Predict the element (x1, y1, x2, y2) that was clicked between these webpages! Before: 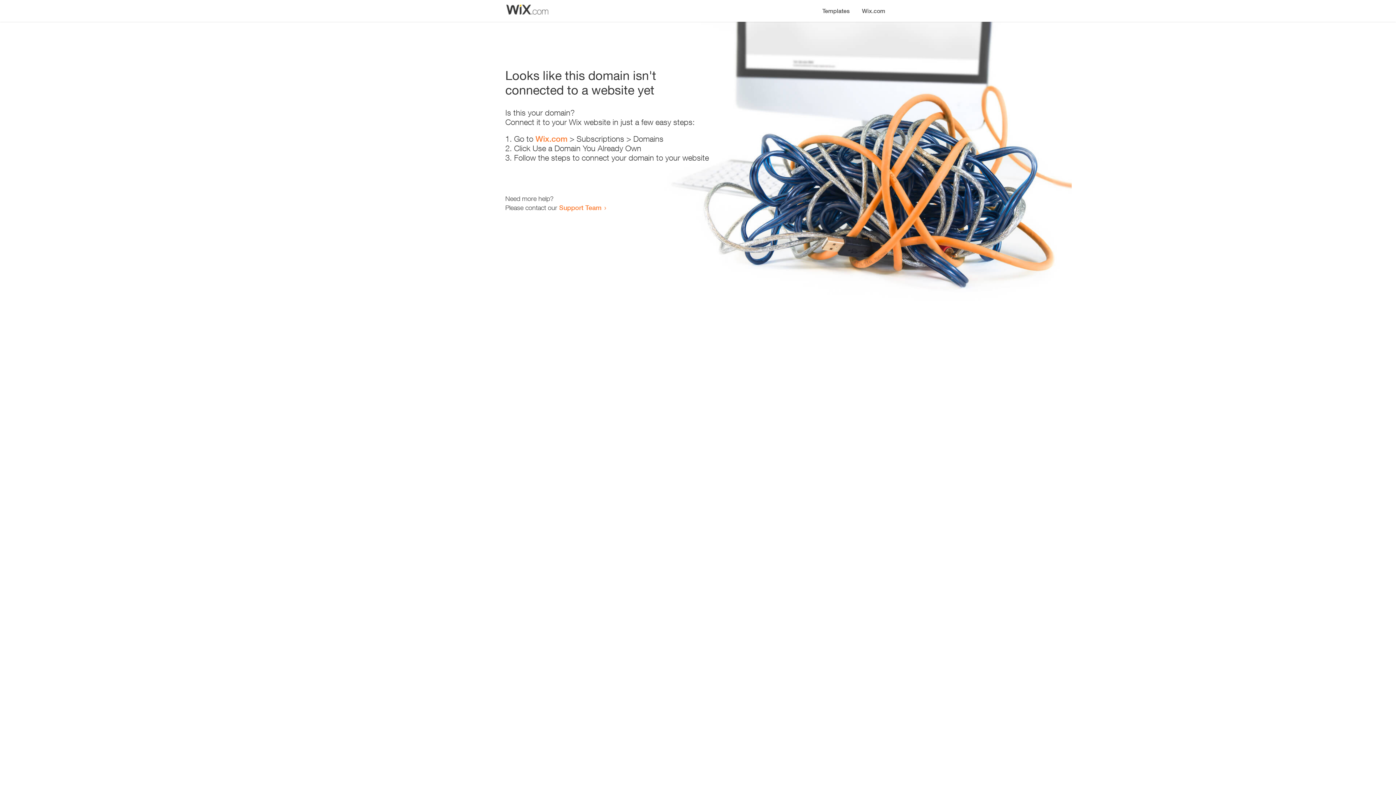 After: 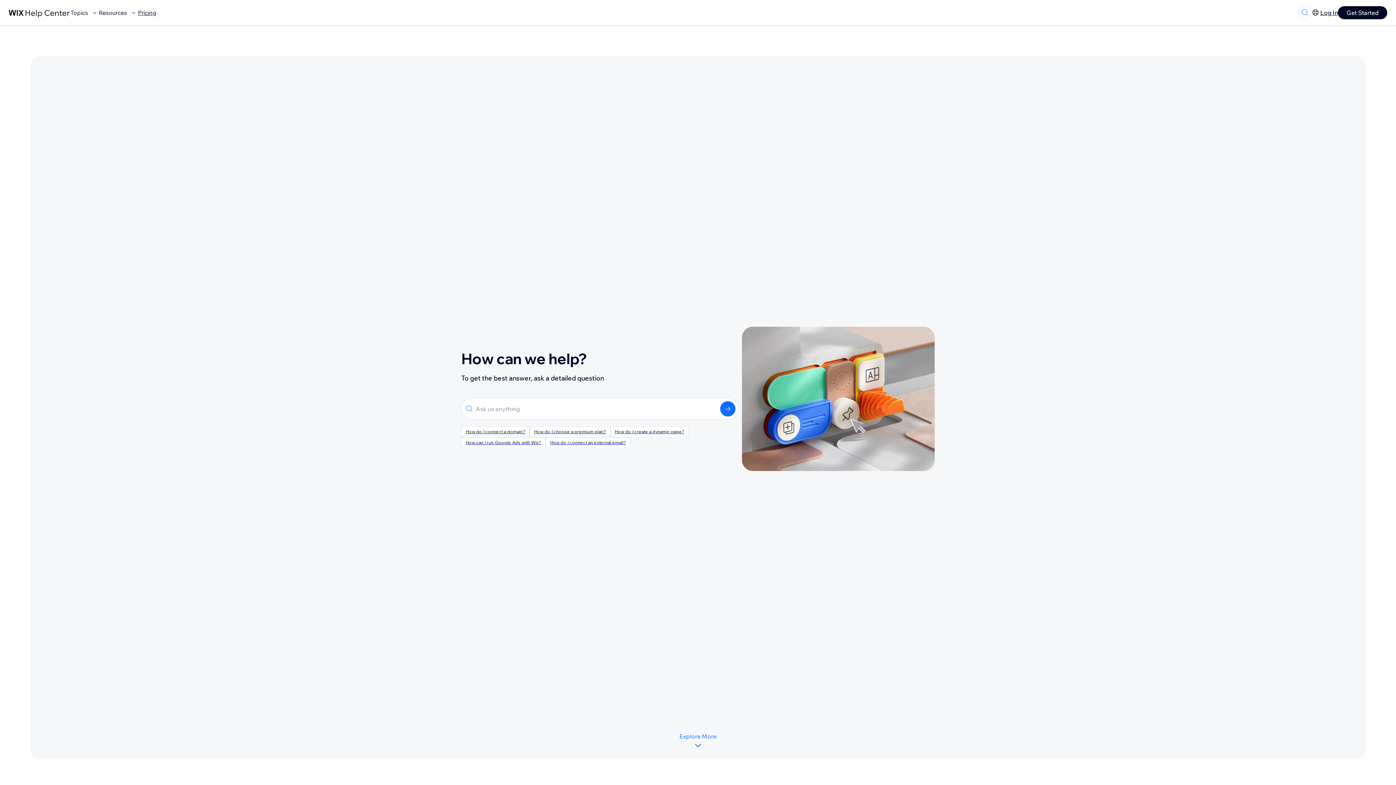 Action: label: Support Team bbox: (559, 203, 601, 211)